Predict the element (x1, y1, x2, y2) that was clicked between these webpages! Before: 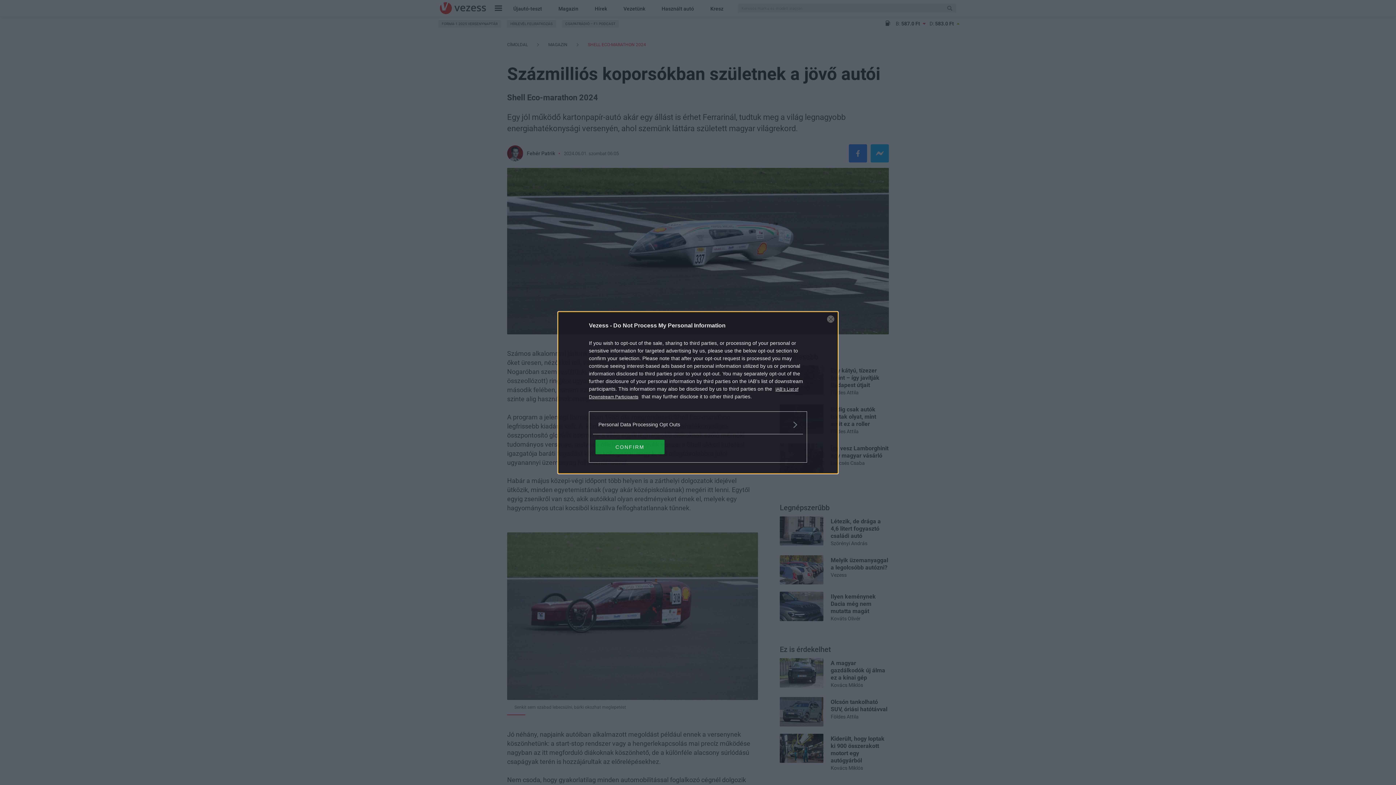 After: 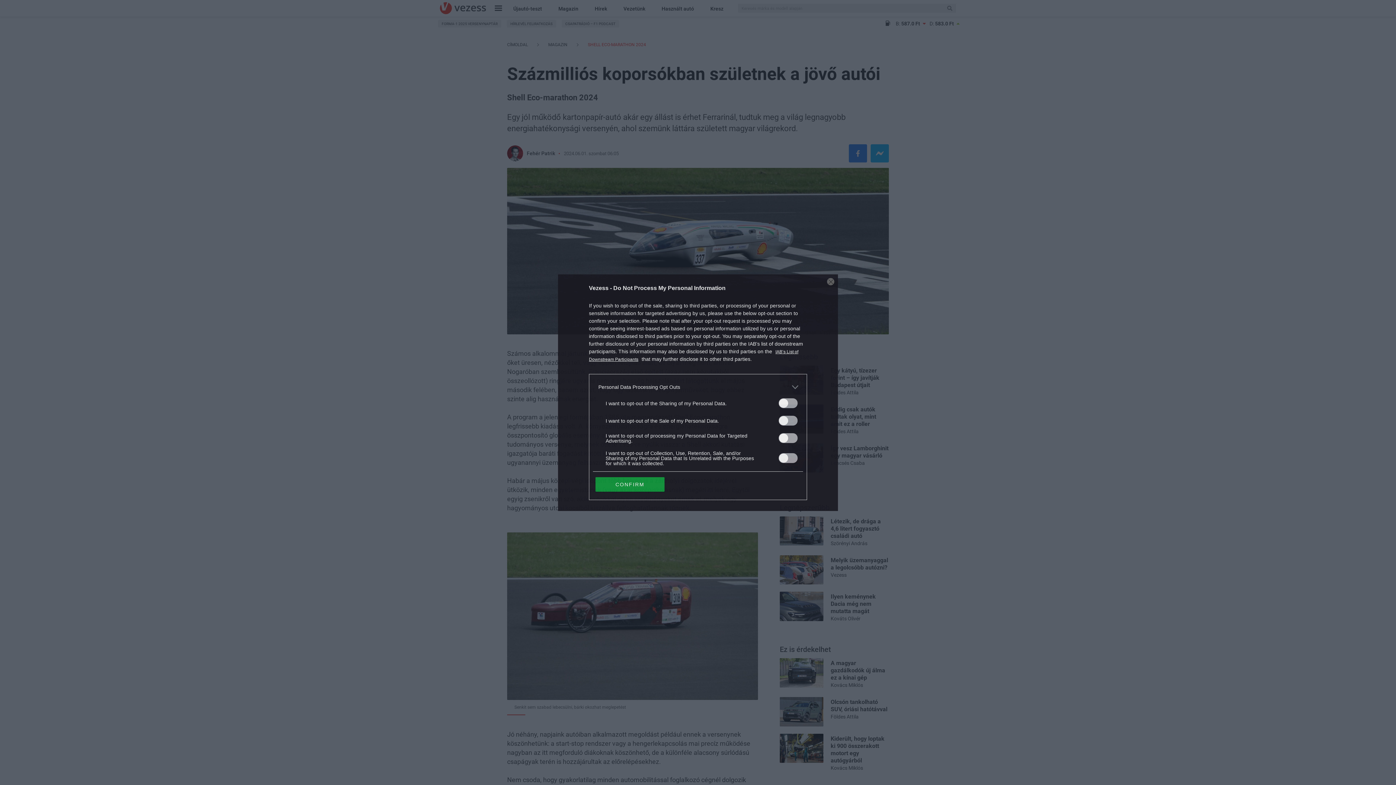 Action: bbox: (598, 420, 797, 428) label: Opt-Outs